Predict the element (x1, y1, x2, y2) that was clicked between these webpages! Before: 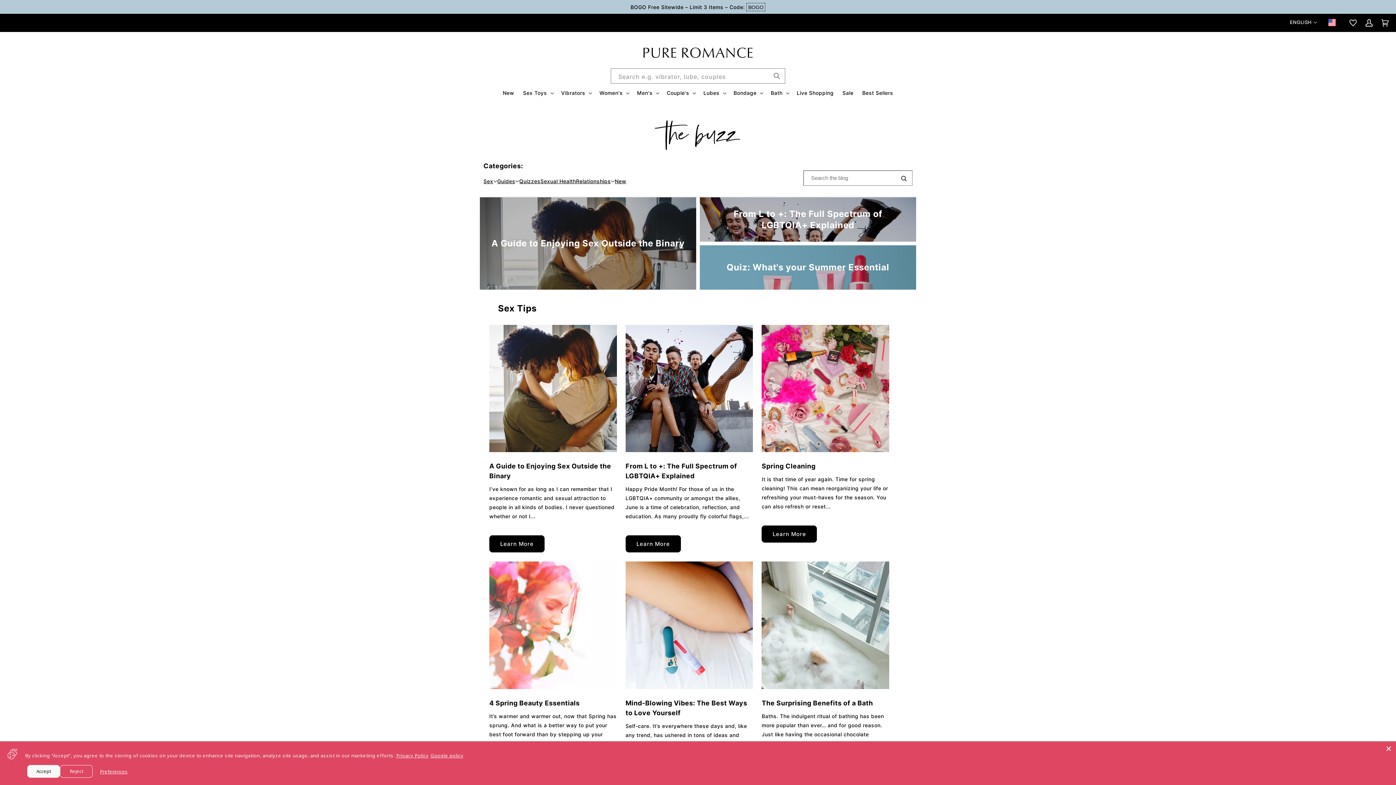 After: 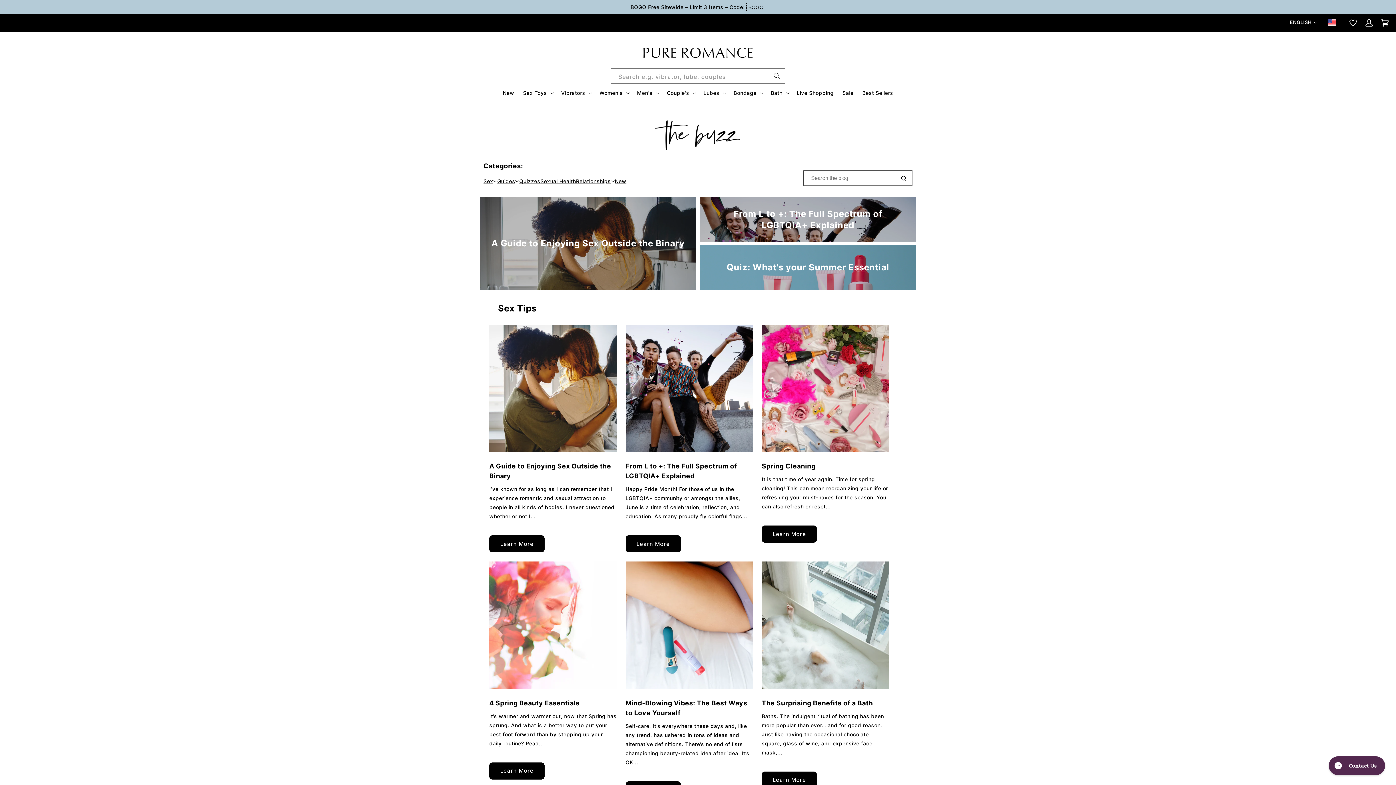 Action: label: Accept bbox: (27, 765, 60, 778)